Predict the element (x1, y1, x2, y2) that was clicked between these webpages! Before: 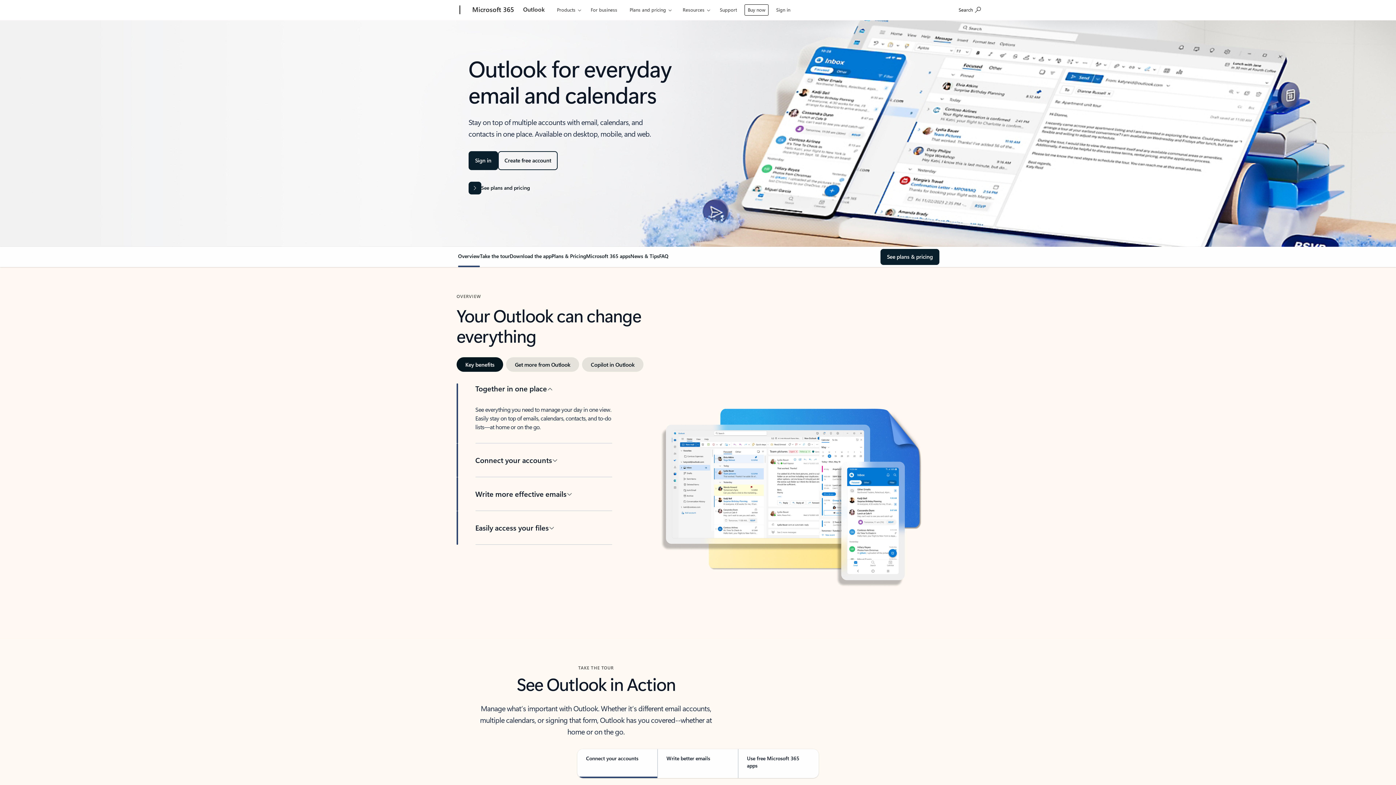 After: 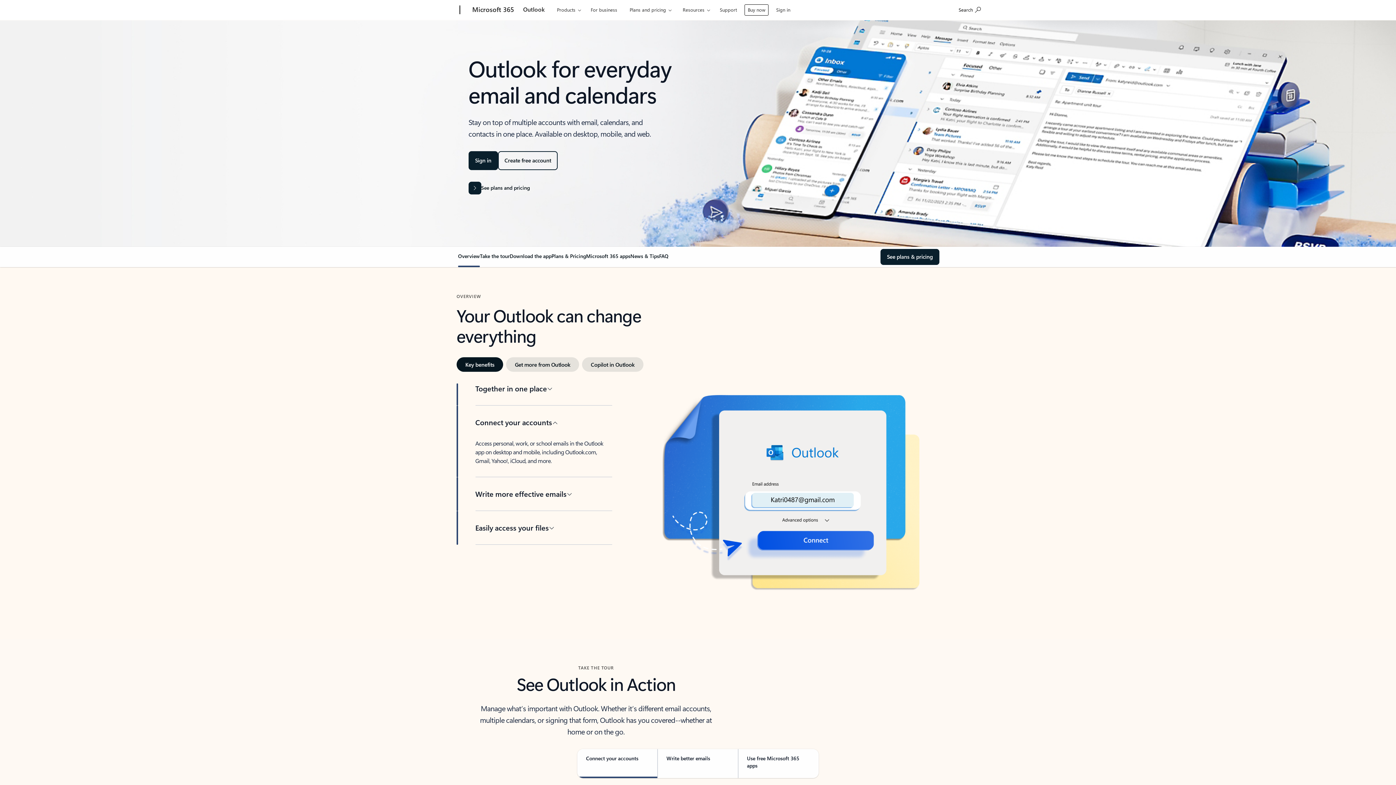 Action: bbox: (475, 443, 612, 477) label: Connect your accounts